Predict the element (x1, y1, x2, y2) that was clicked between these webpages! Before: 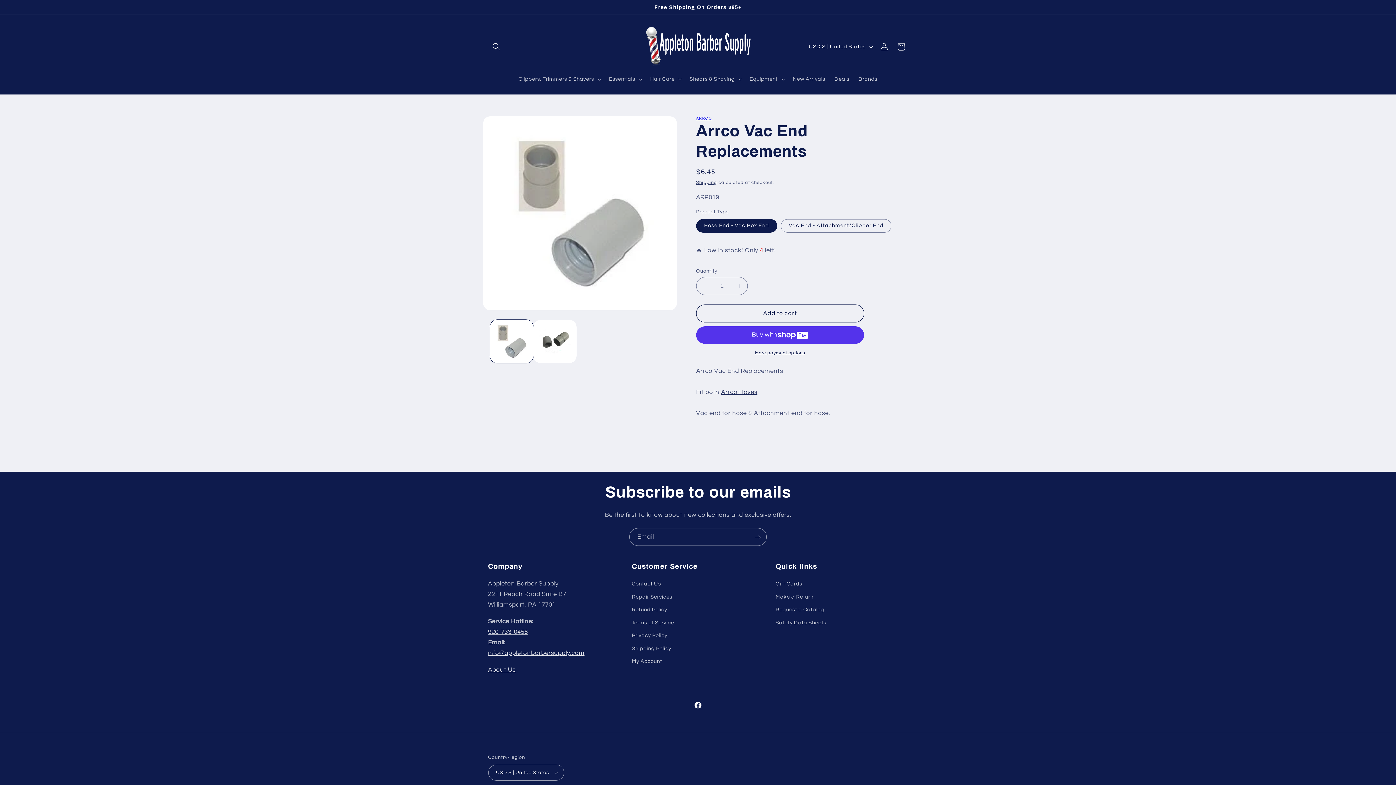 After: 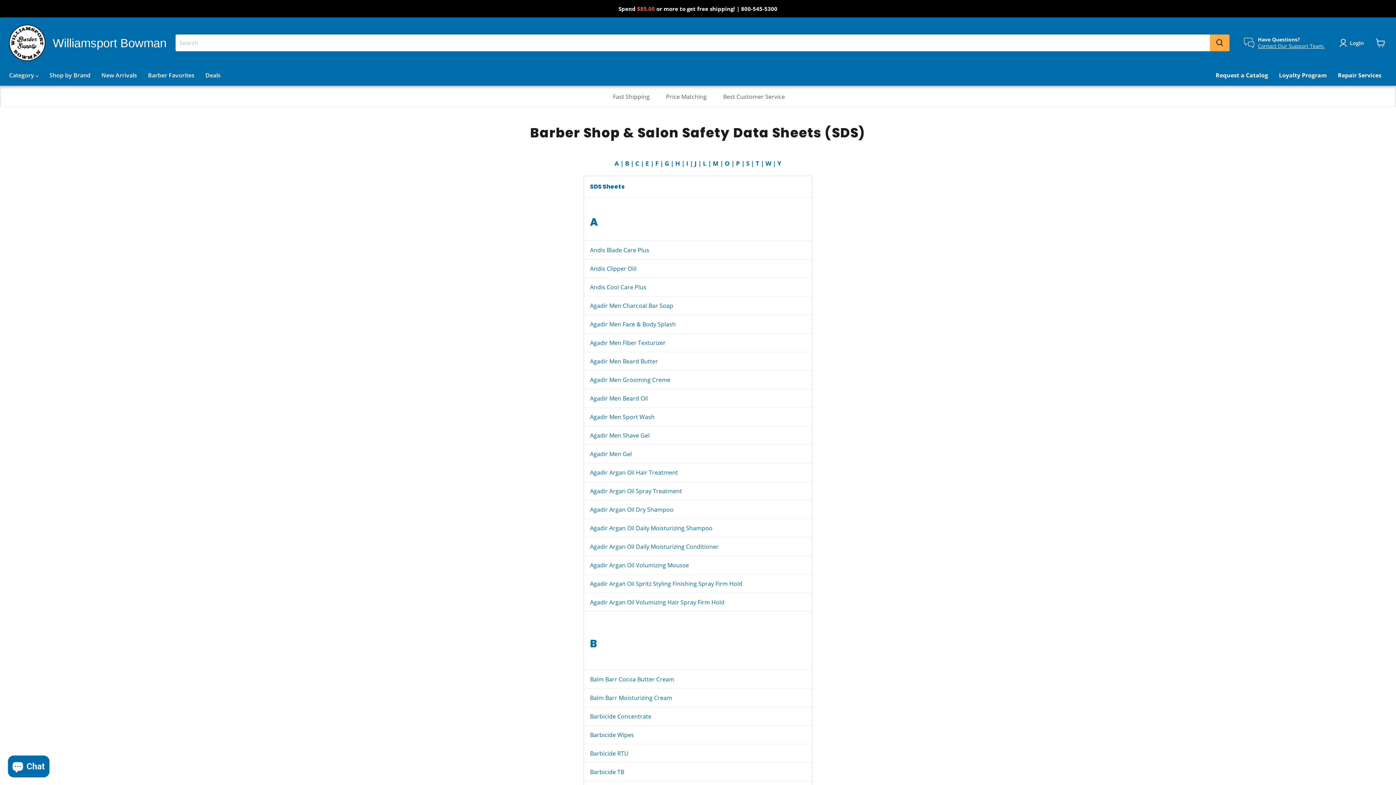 Action: label: Safety Data Sheets bbox: (775, 616, 826, 629)